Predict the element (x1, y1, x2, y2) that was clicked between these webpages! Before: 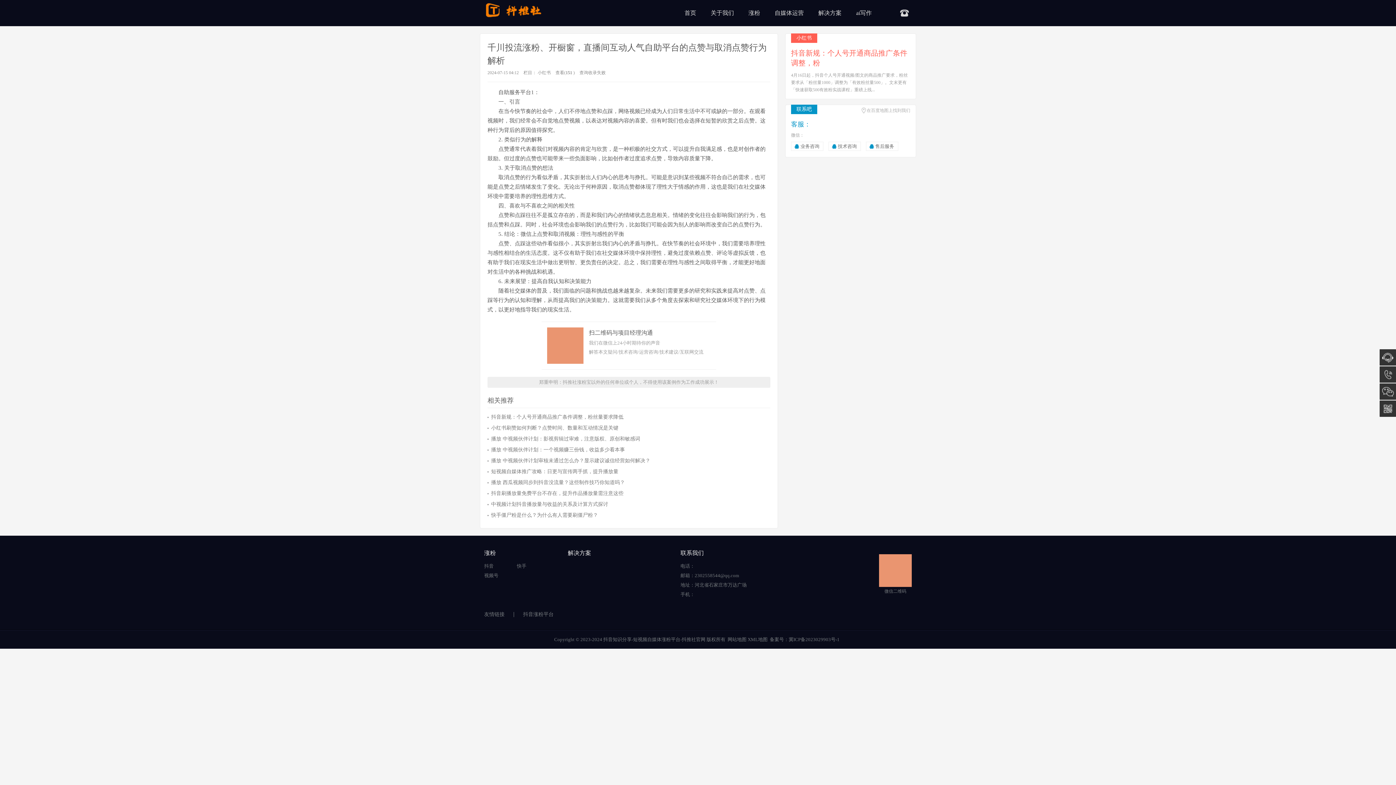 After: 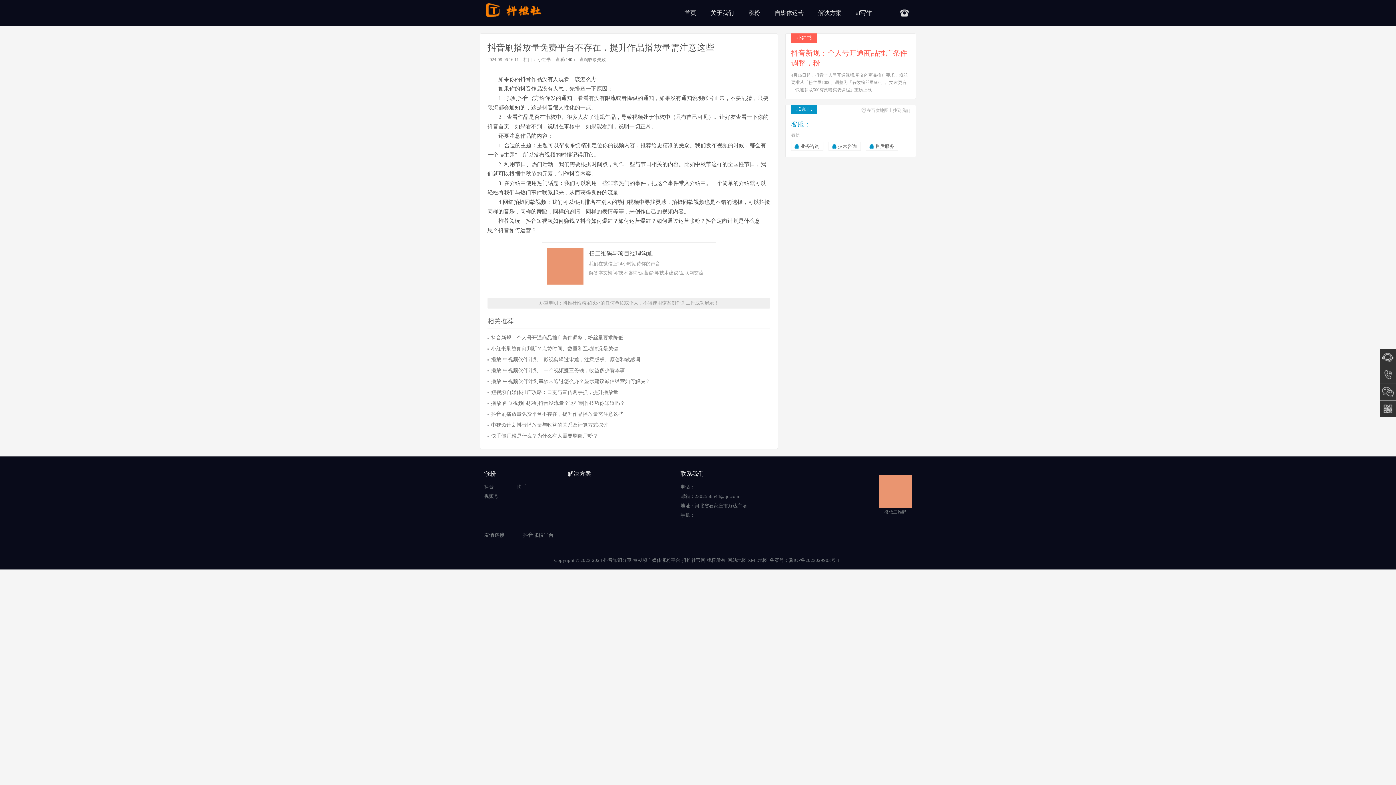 Action: bbox: (491, 490, 623, 496) label: 抖音刷播放量免费平台不存在，提升作品播放量需注意这些